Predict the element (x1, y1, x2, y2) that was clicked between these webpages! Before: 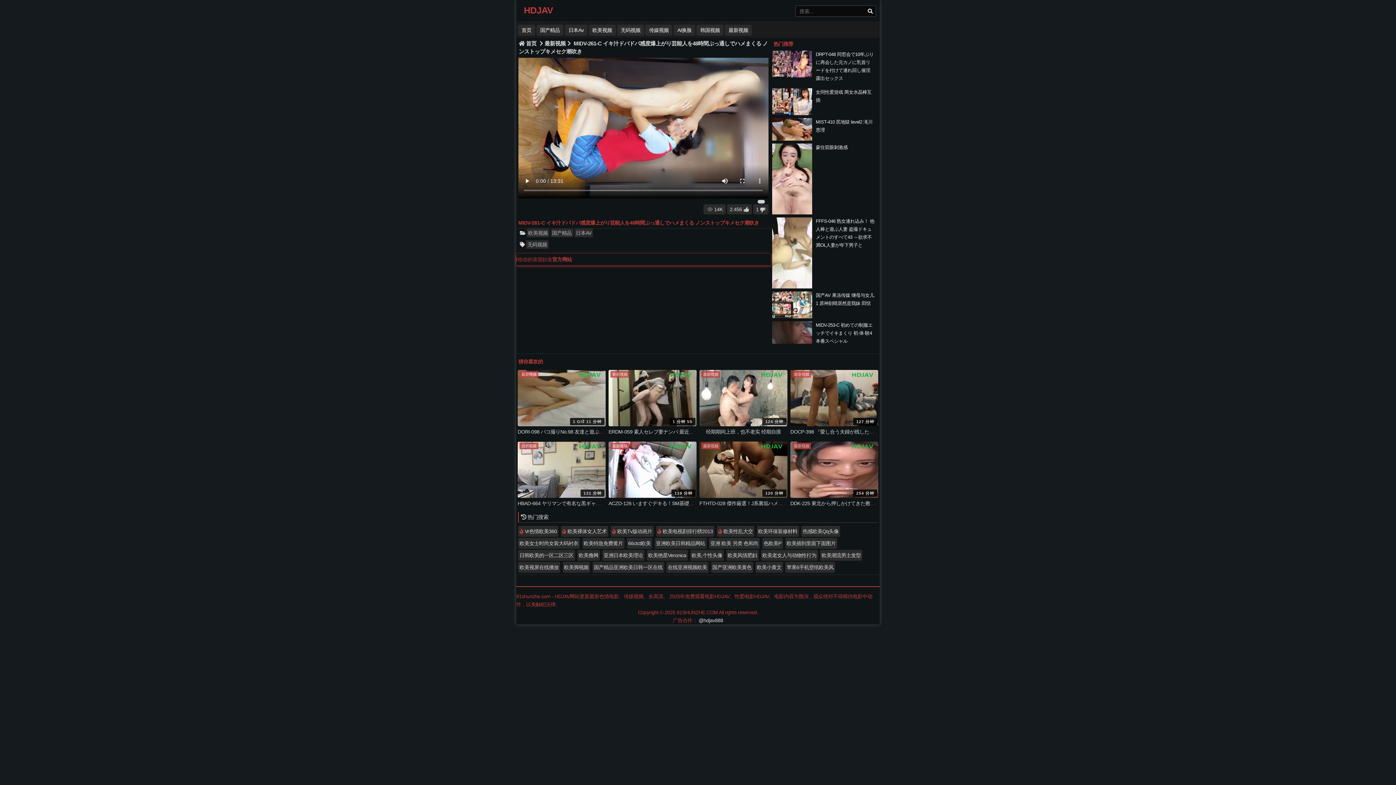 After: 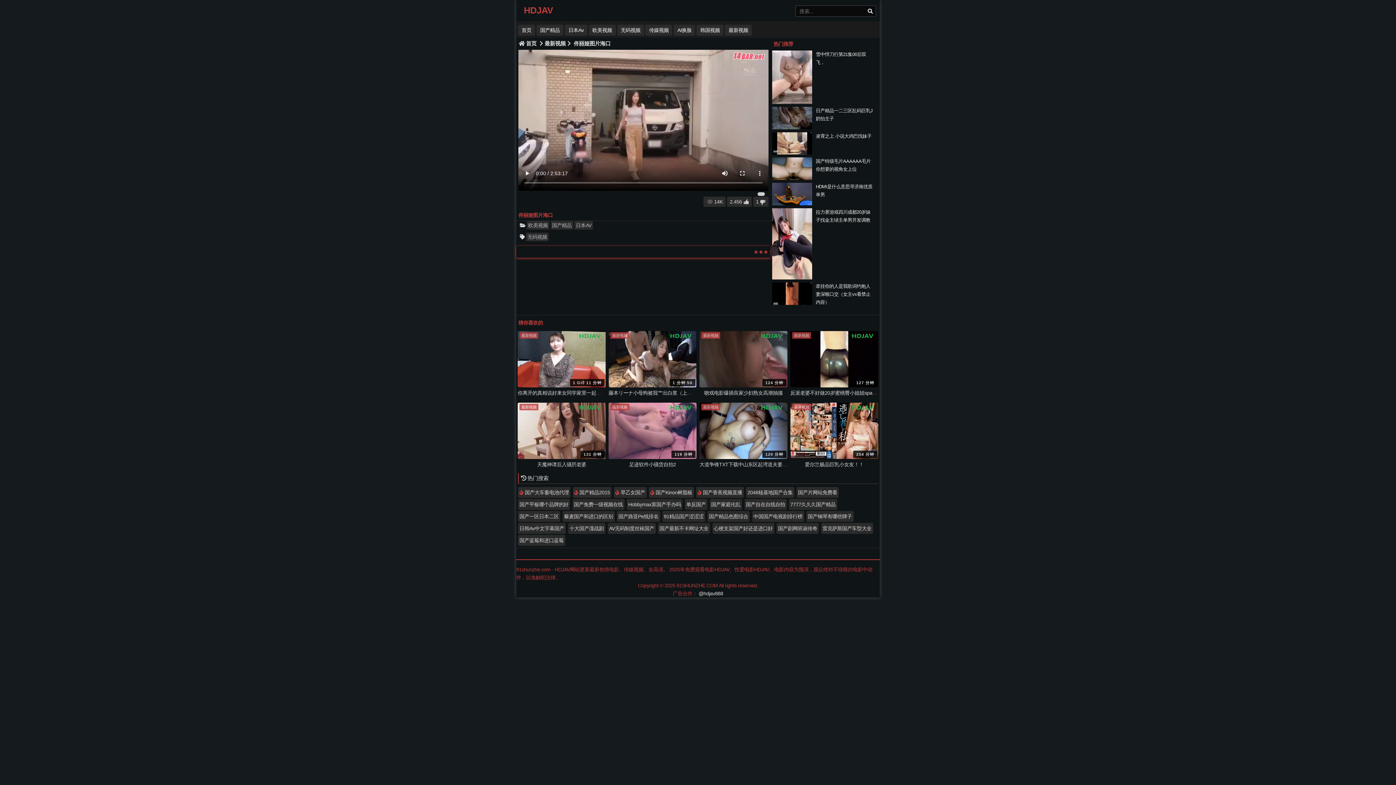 Action: label: 亚洲 欧美 另类 色和尚 bbox: (709, 538, 760, 549)